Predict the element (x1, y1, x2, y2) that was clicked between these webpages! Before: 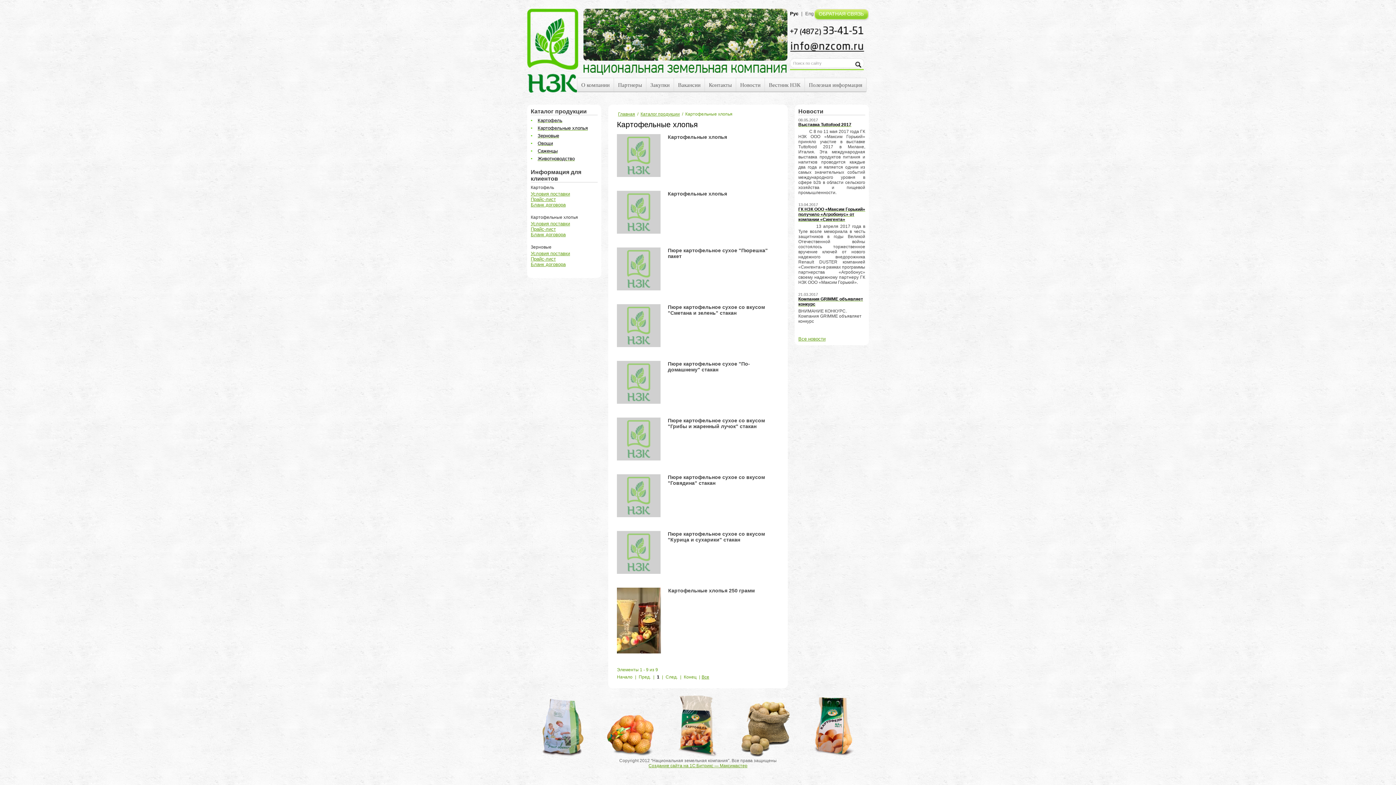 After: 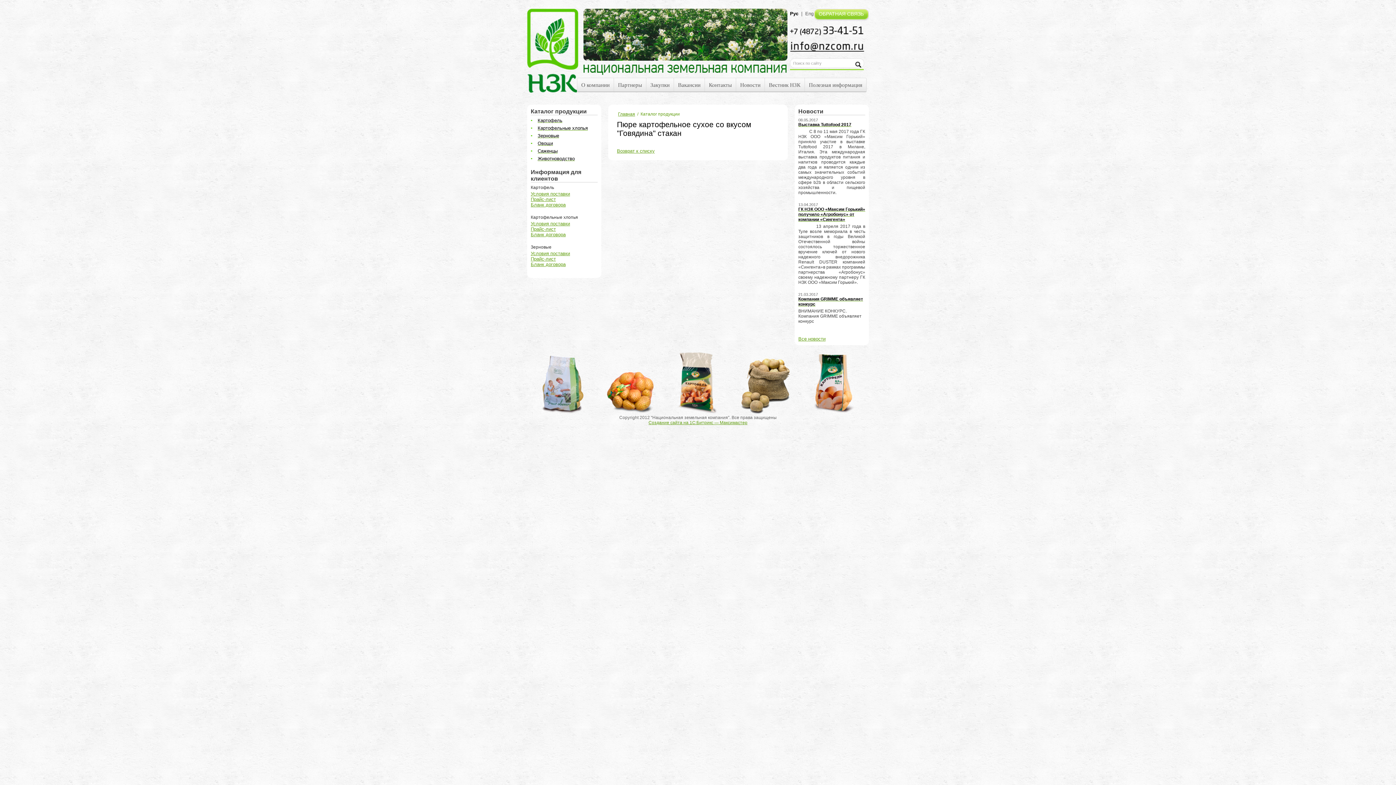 Action: bbox: (617, 513, 660, 518)